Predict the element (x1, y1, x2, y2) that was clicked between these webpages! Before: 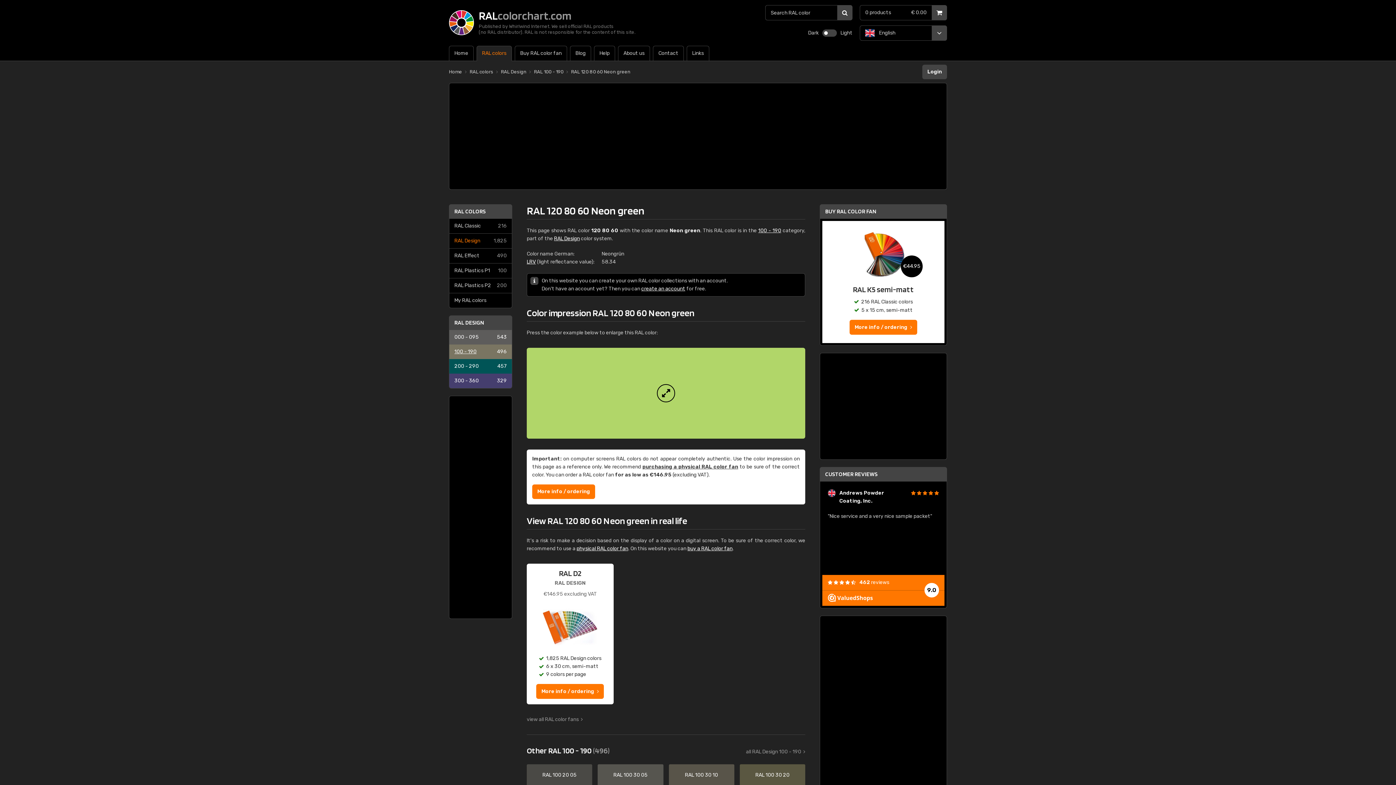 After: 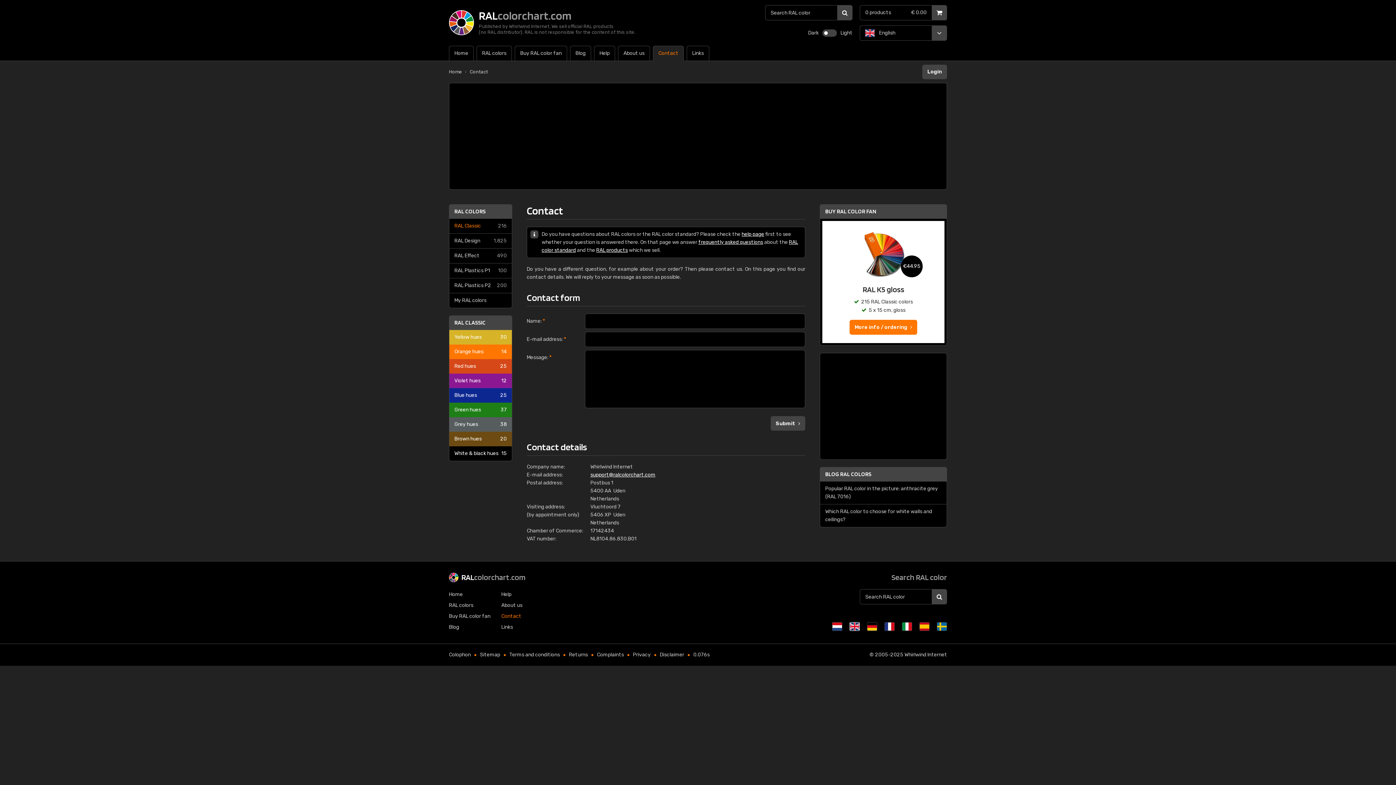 Action: bbox: (653, 45, 684, 61) label: Contact